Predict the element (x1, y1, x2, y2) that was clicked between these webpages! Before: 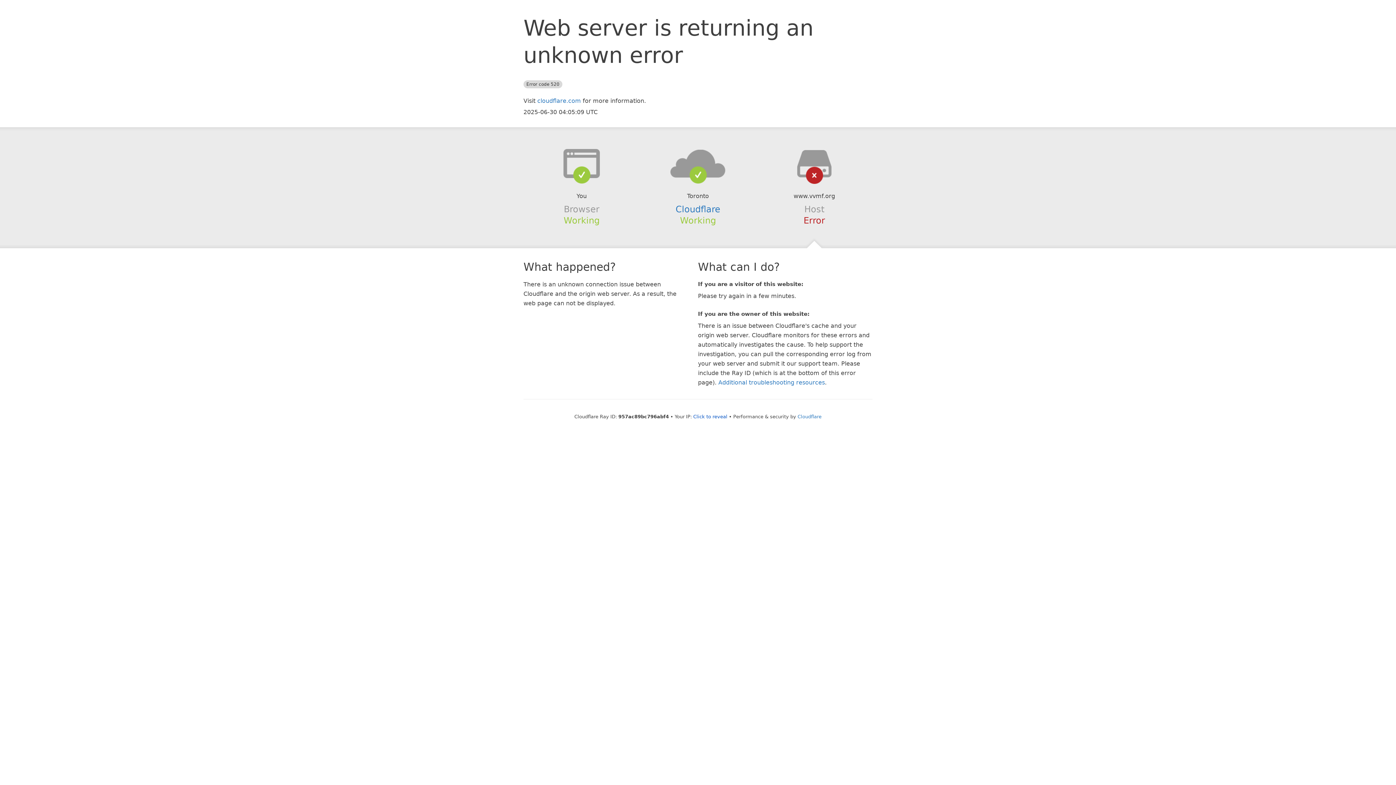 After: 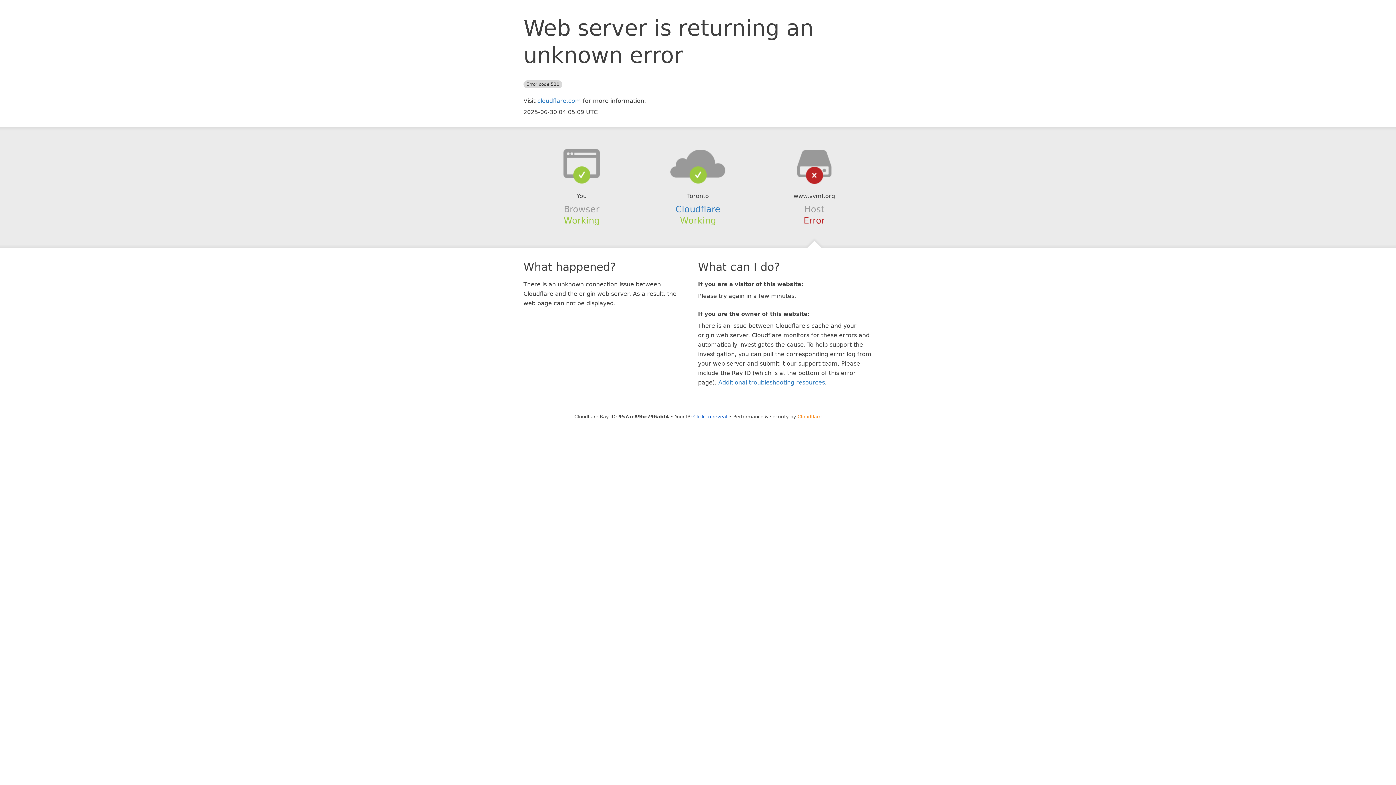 Action: bbox: (797, 414, 821, 419) label: Cloudflare